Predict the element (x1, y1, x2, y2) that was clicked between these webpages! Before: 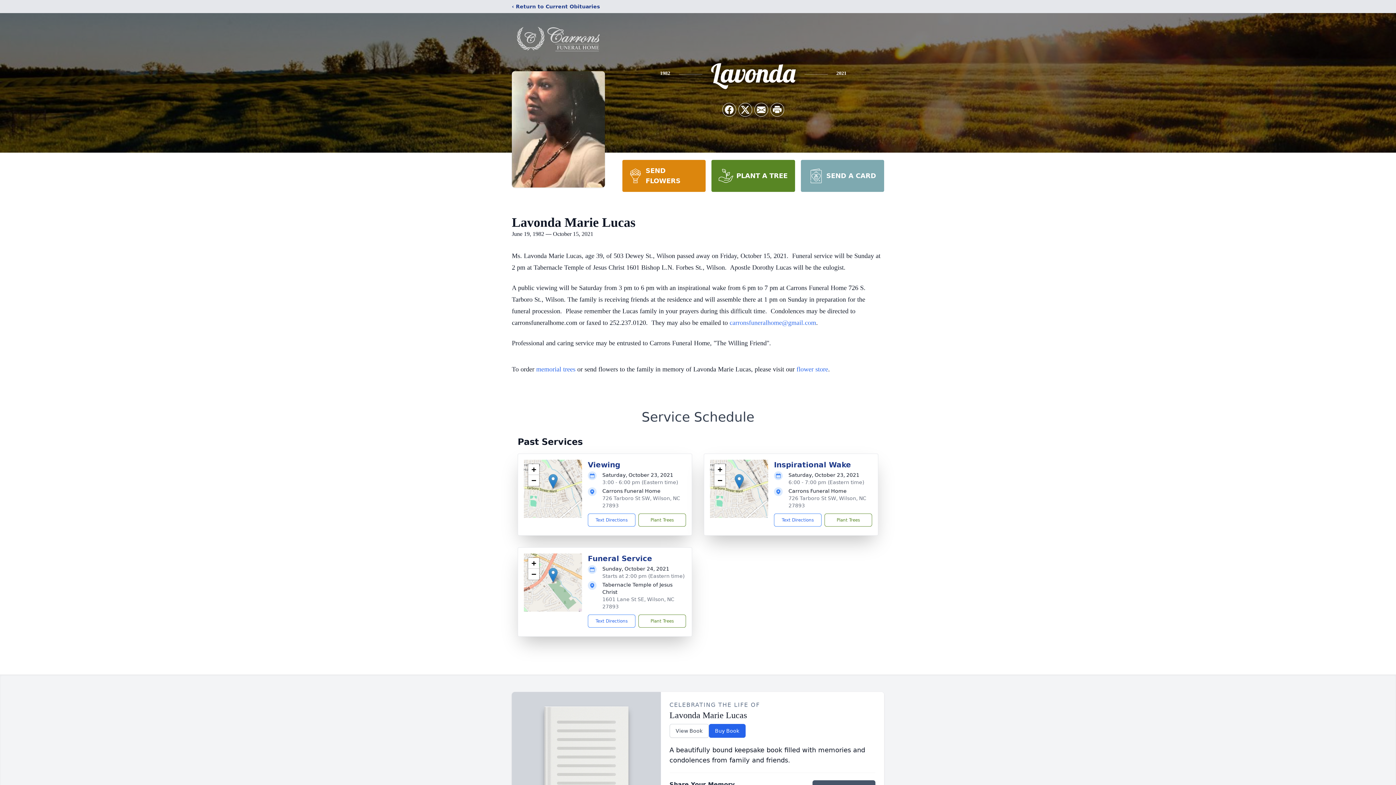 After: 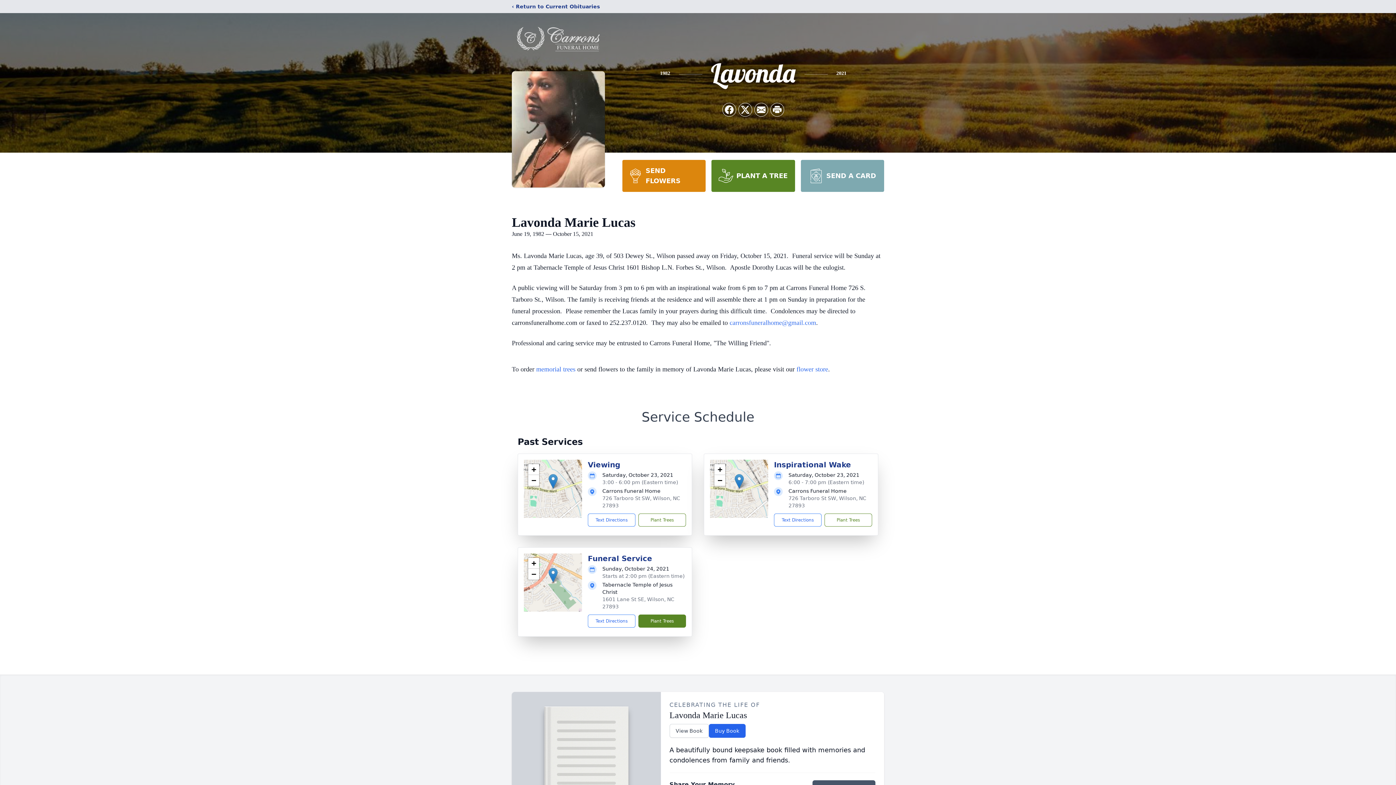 Action: bbox: (638, 614, 686, 628) label: Plant Trees